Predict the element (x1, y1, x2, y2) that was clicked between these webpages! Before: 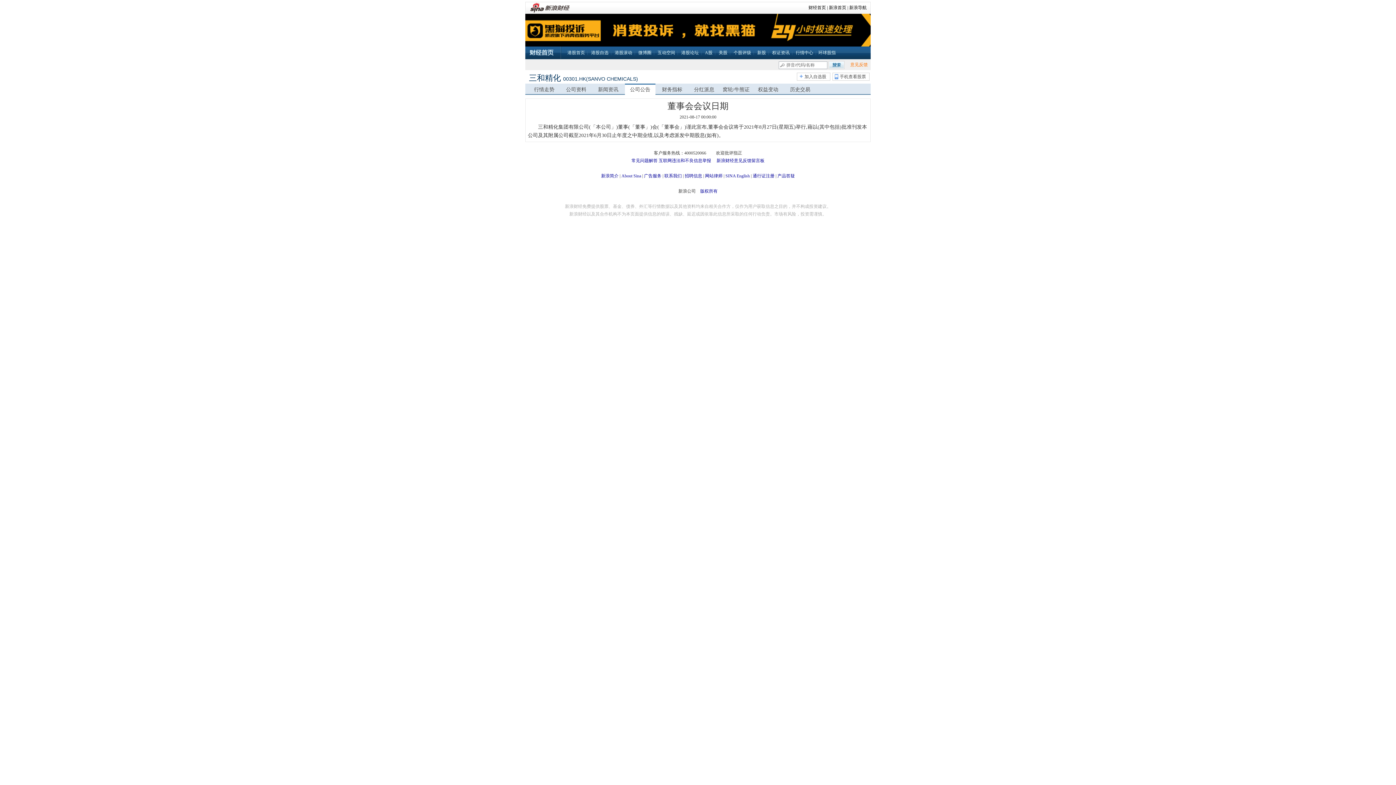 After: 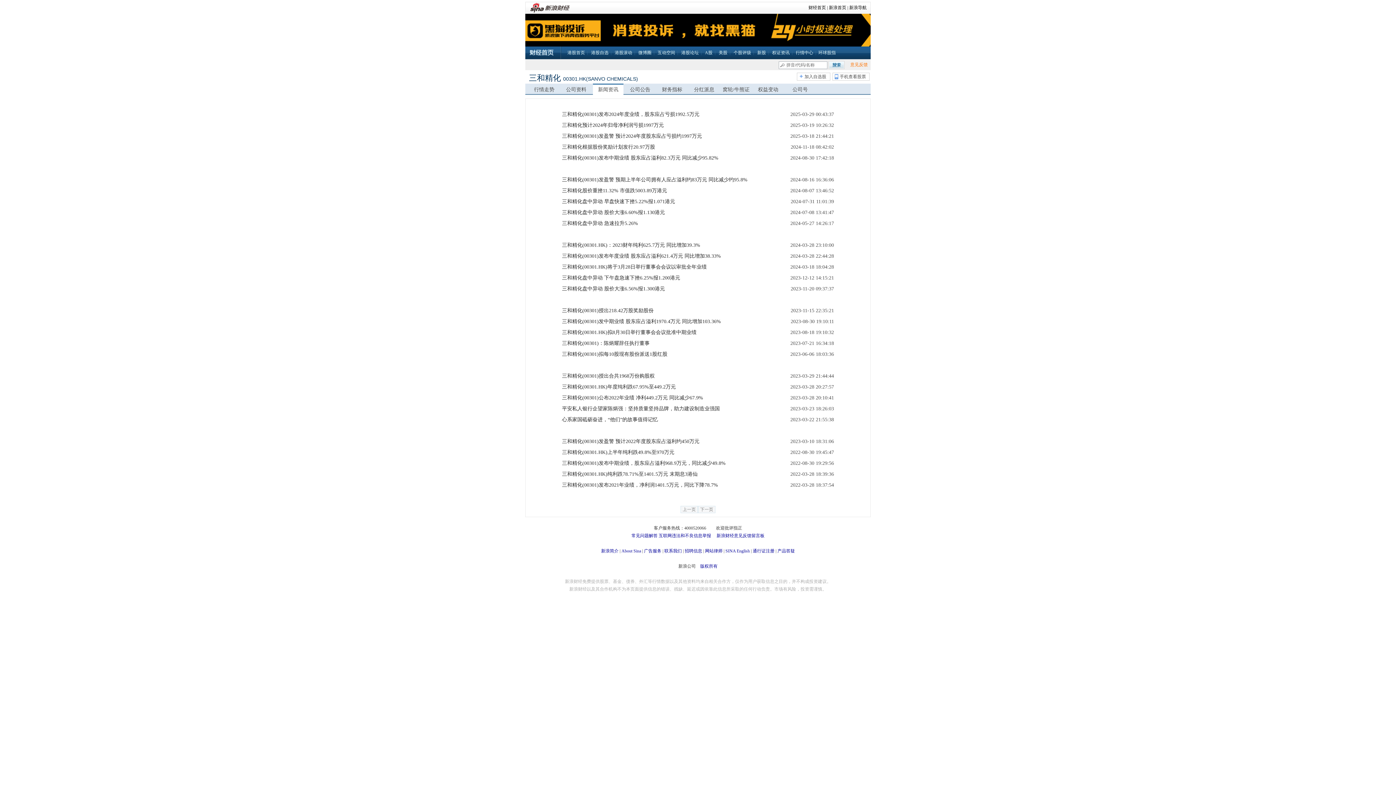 Action: bbox: (593, 84, 623, 94) label: 新闻资讯